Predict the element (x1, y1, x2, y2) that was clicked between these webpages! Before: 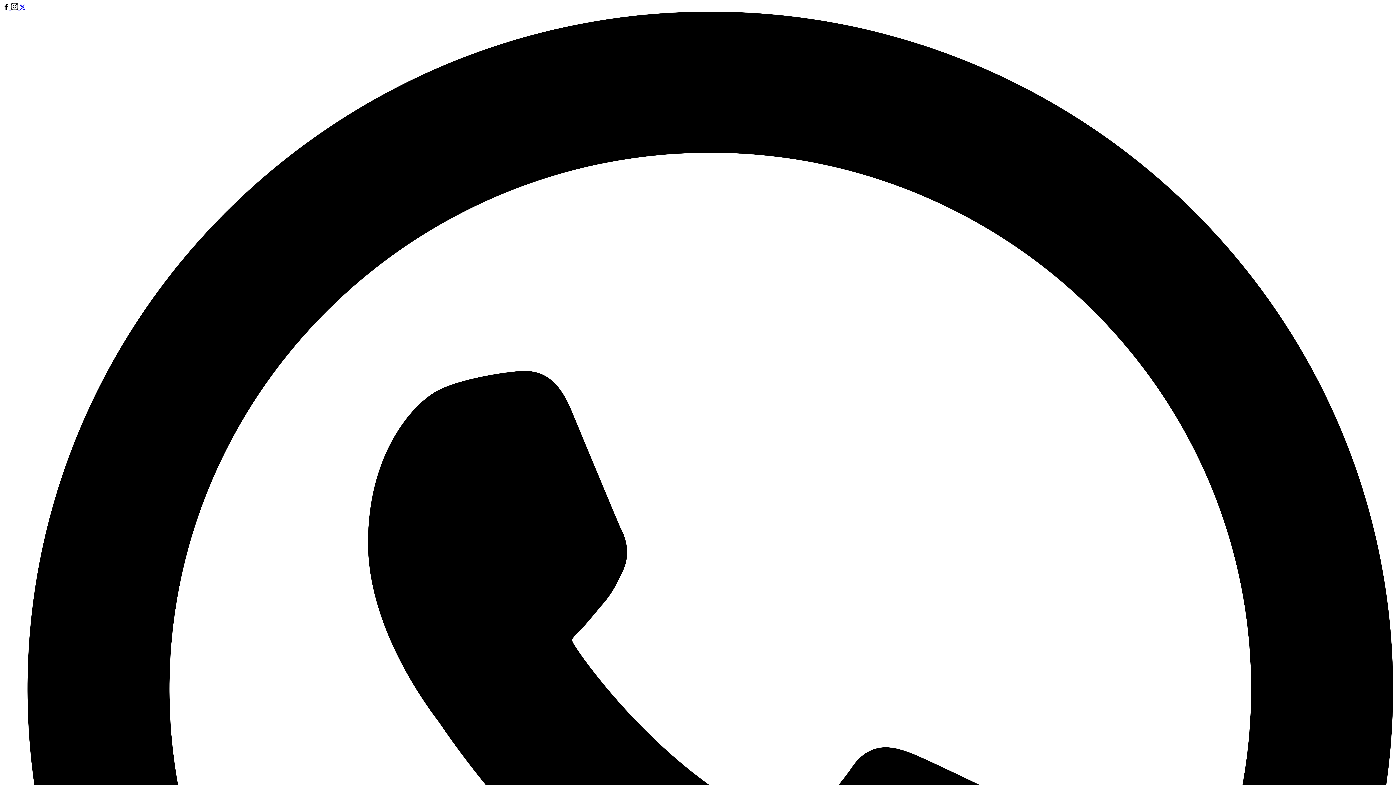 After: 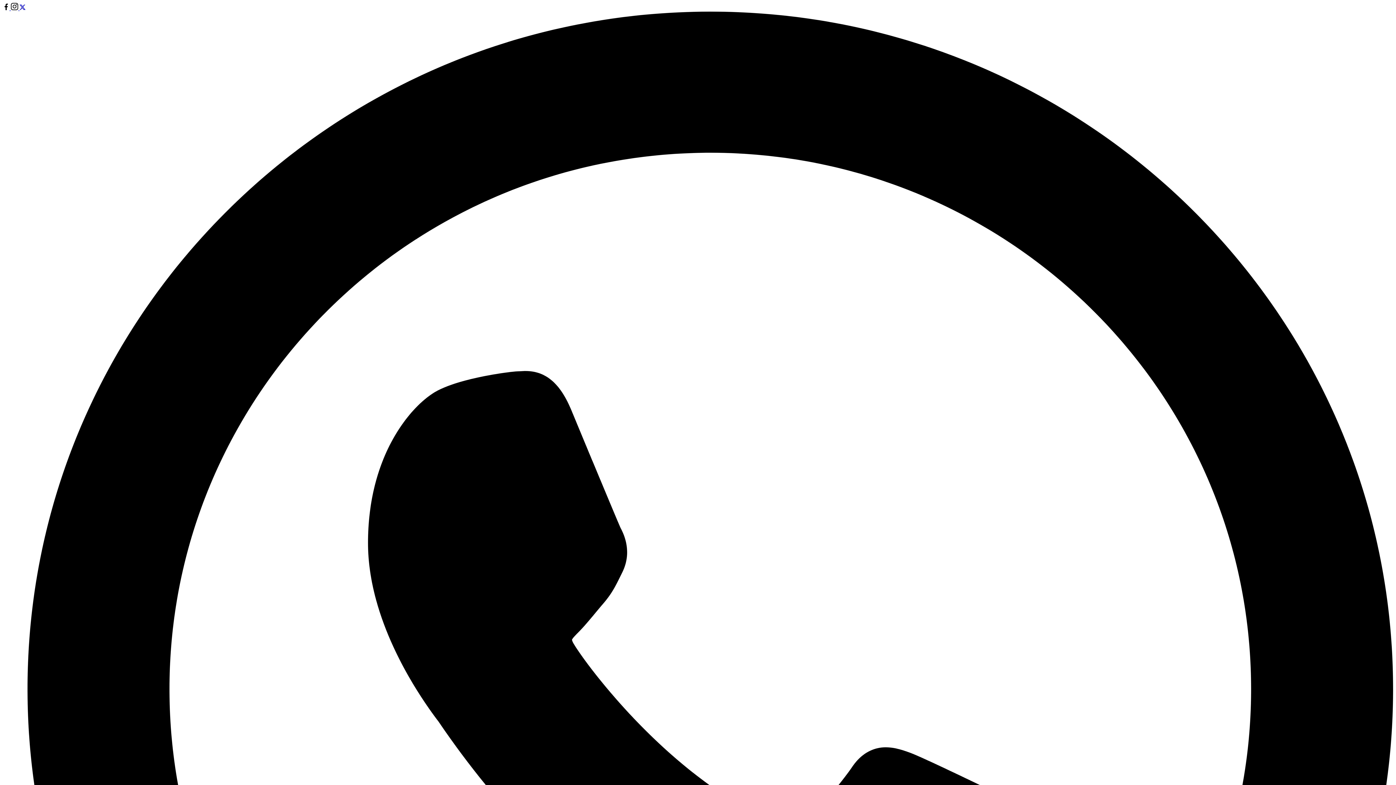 Action: label:   bbox: (19, 5, 25, 11)